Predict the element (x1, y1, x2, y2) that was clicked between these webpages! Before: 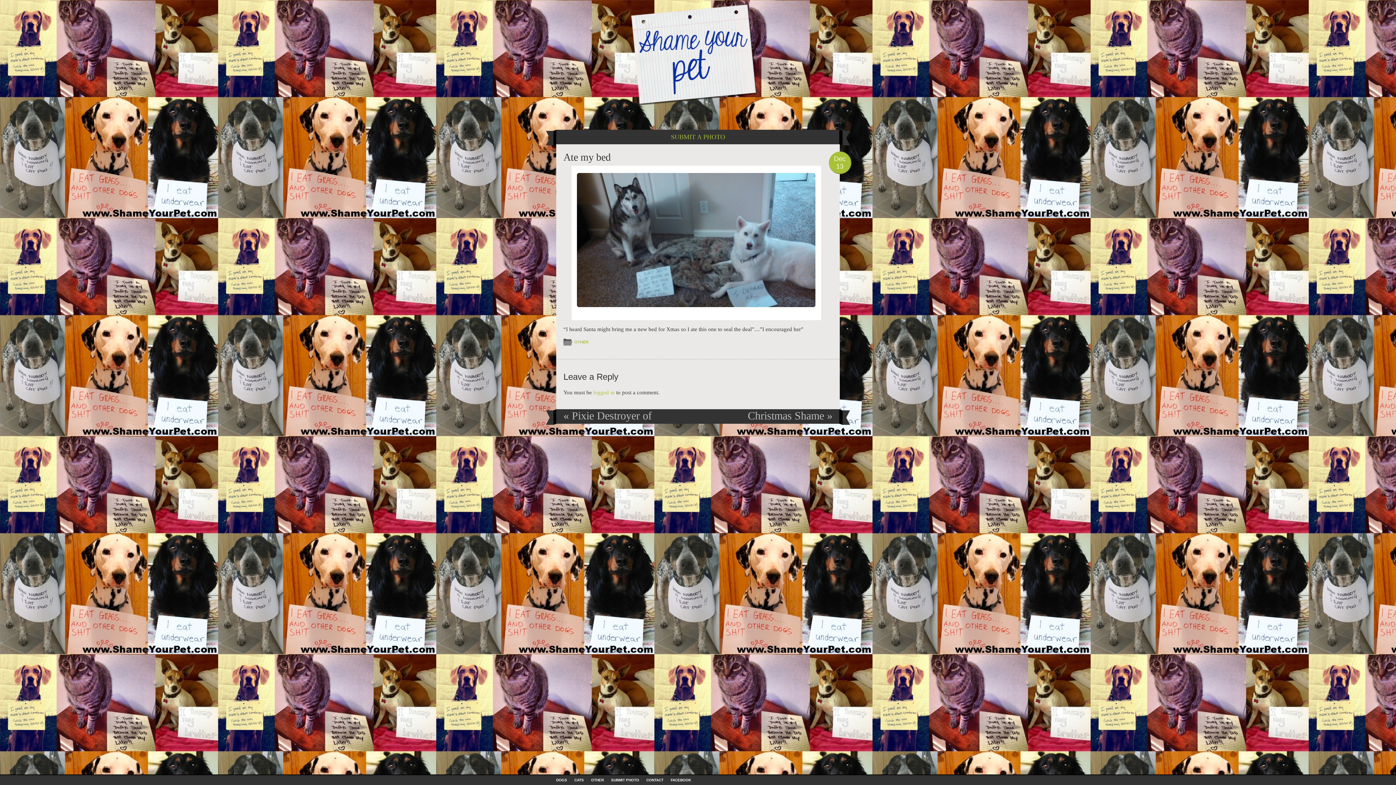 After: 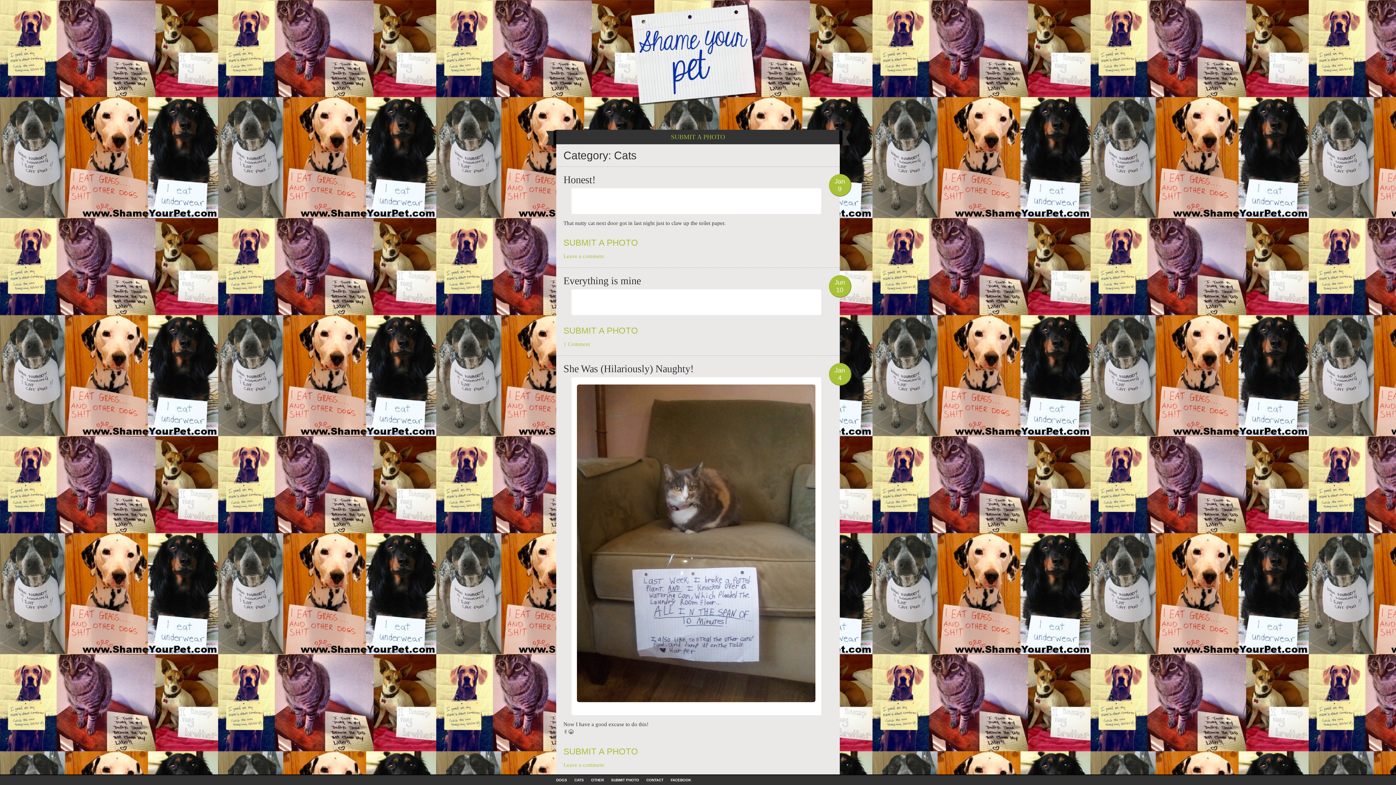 Action: bbox: (574, 775, 584, 785) label: CATS